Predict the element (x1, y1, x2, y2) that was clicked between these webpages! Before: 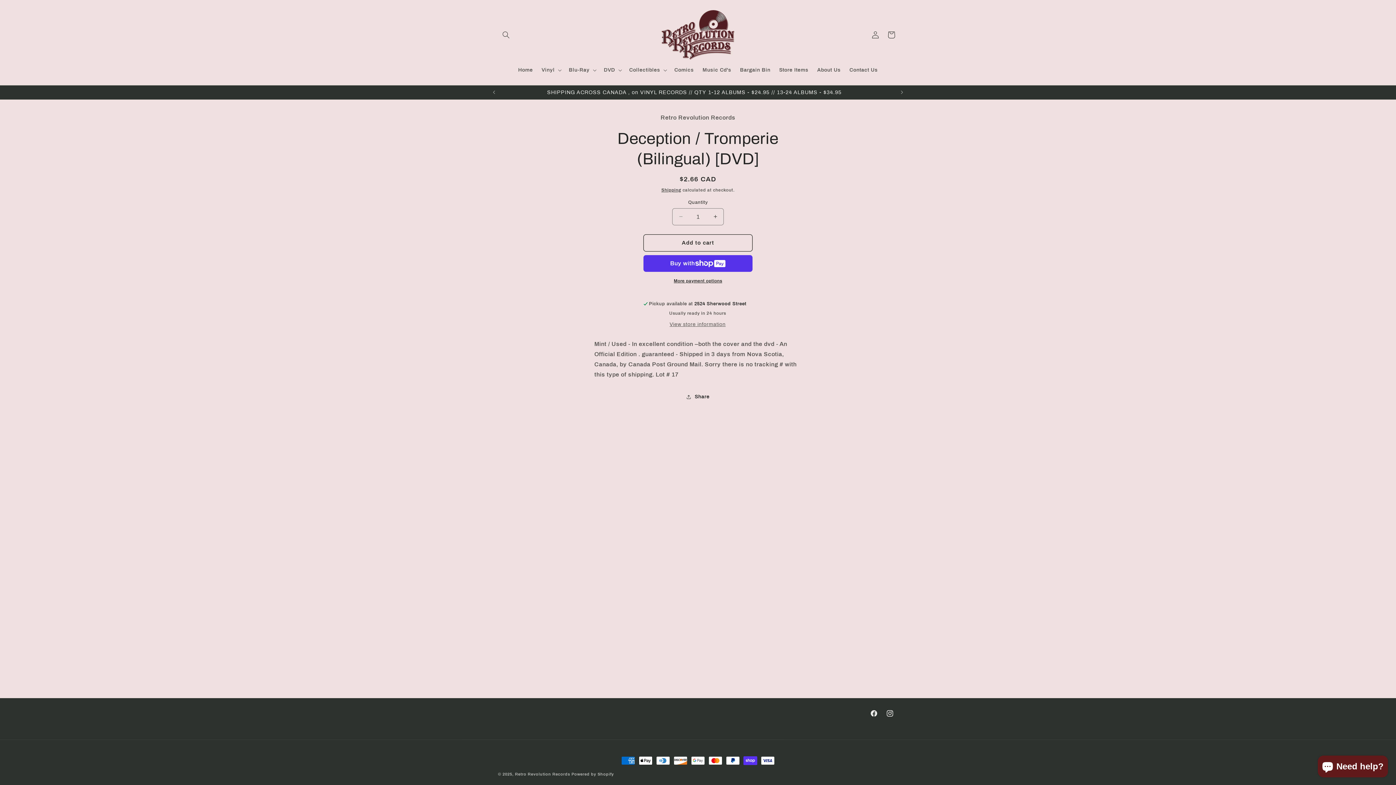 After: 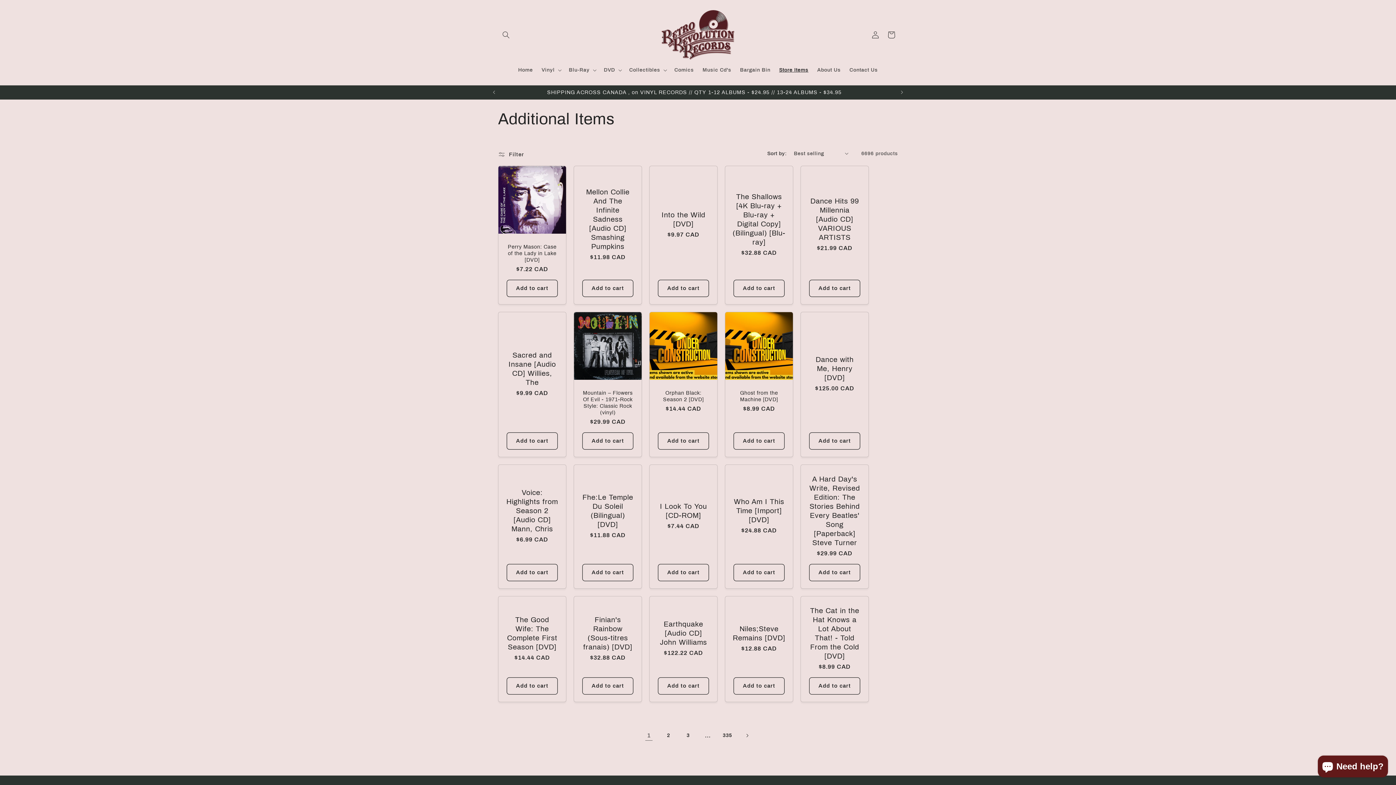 Action: bbox: (774, 62, 813, 77) label: Store Items